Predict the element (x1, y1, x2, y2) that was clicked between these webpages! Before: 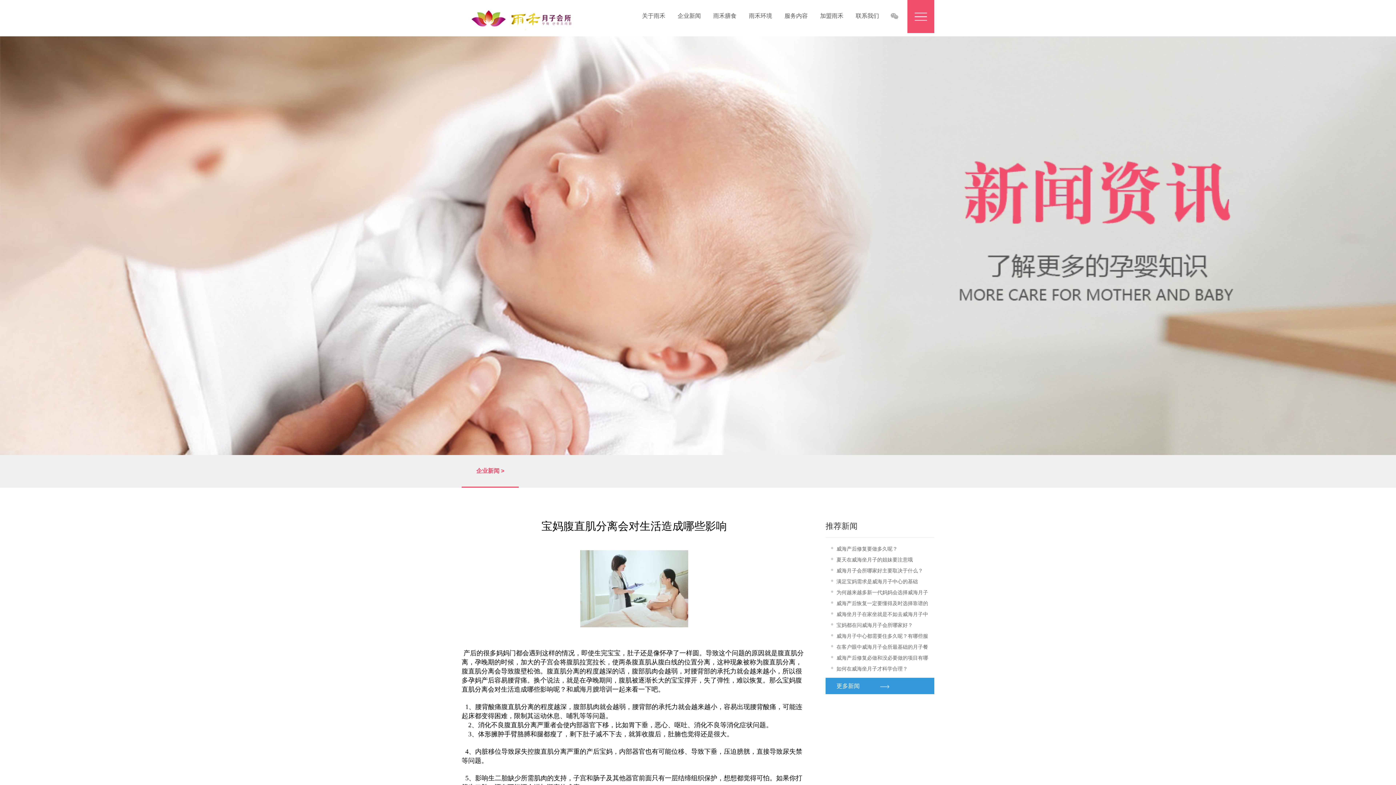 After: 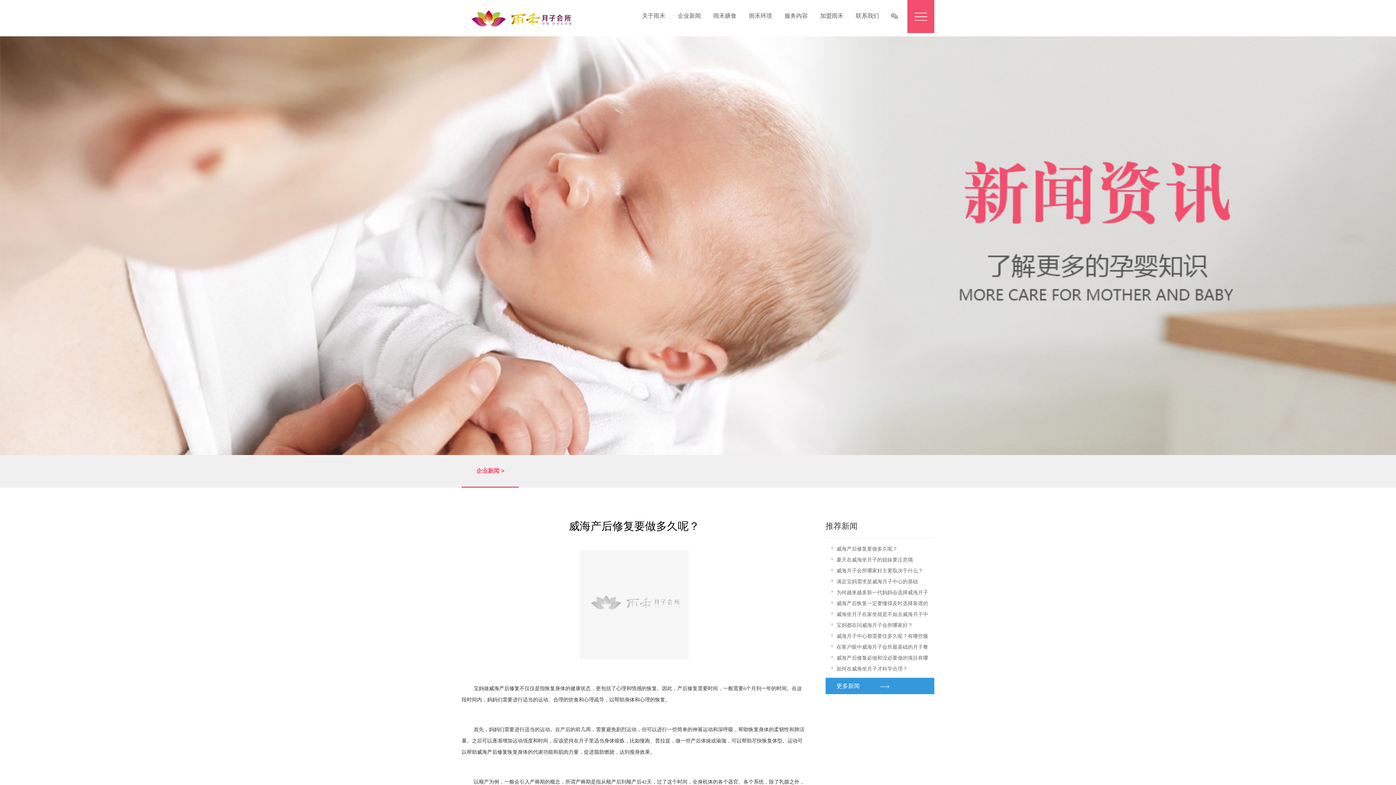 Action: label: 威海产后修复要做多久呢？ bbox: (831, 543, 929, 554)